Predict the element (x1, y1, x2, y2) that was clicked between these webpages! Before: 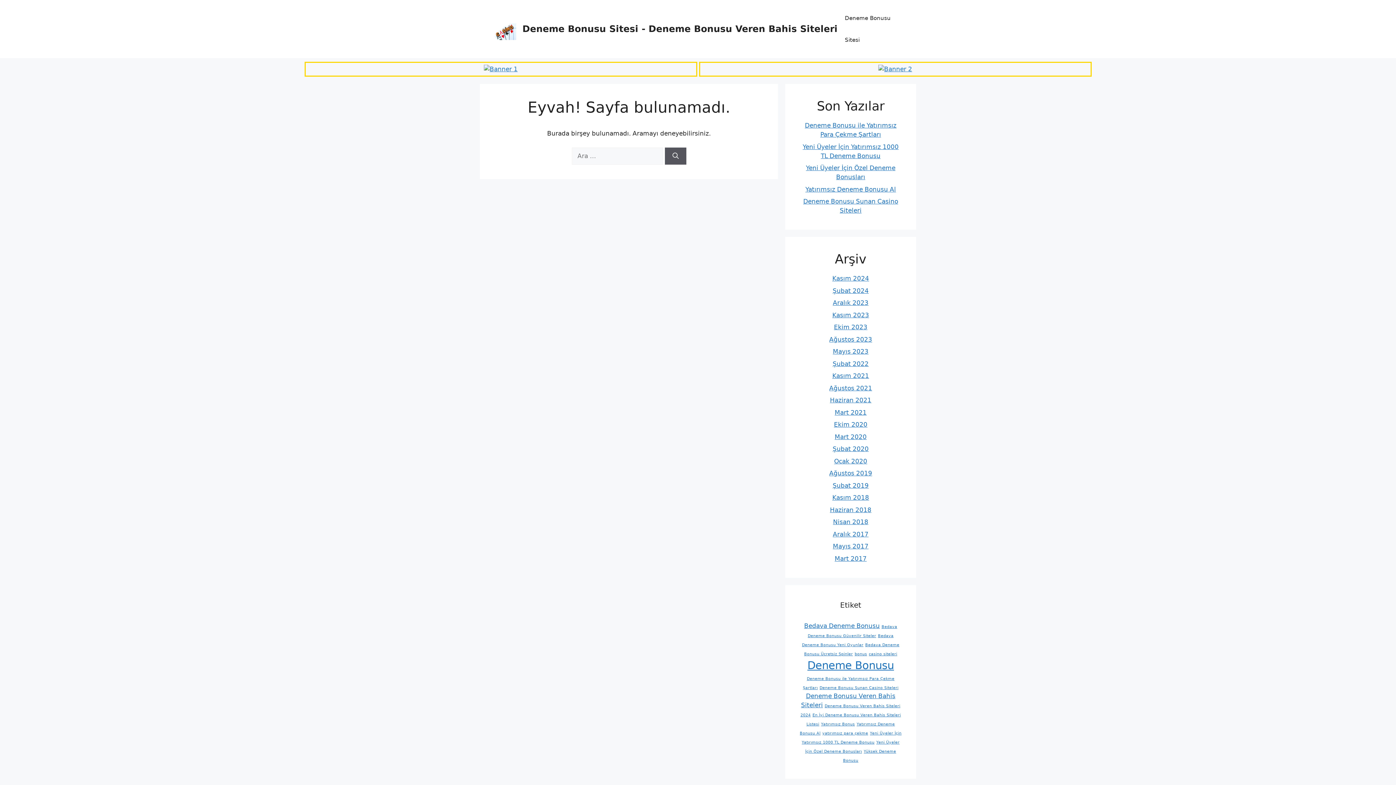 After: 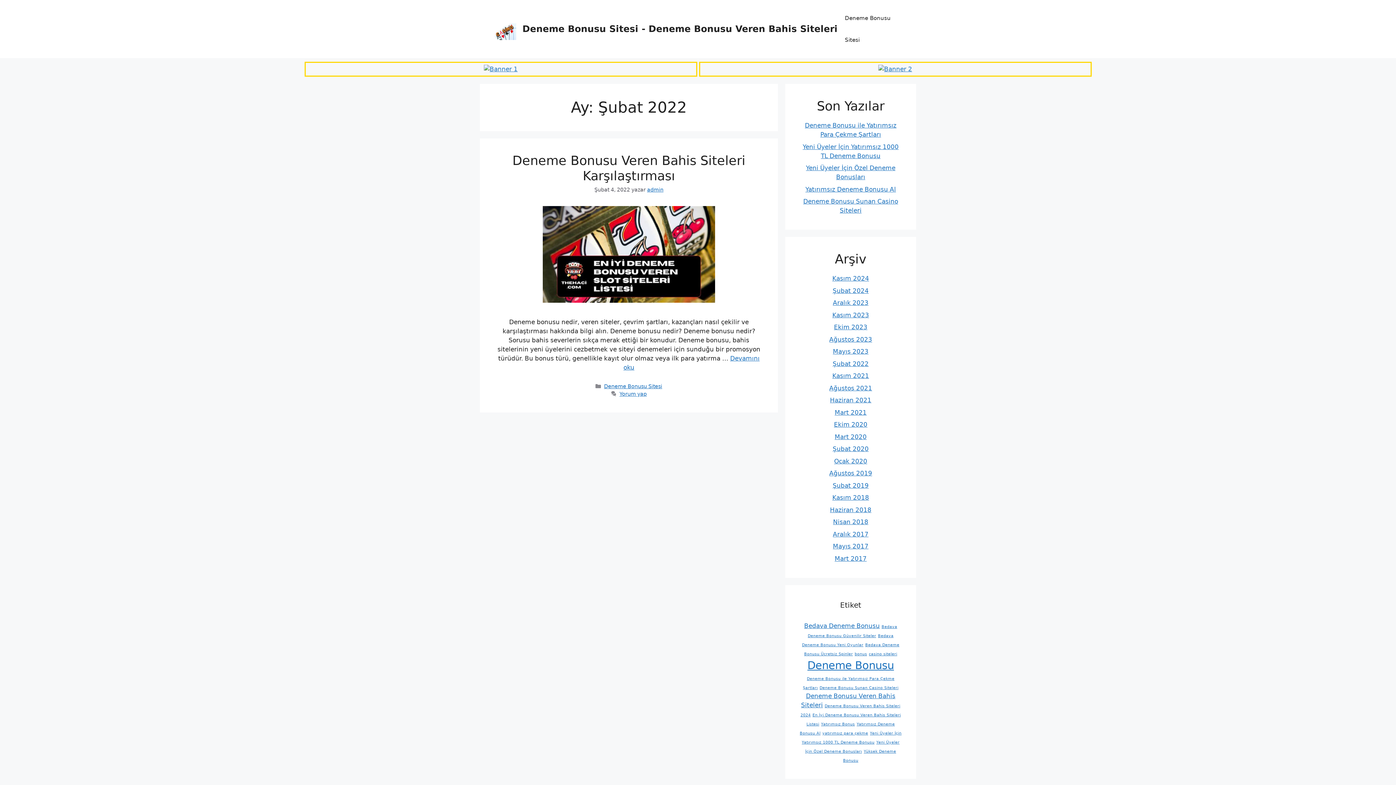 Action: bbox: (832, 360, 868, 367) label: Şubat 2022